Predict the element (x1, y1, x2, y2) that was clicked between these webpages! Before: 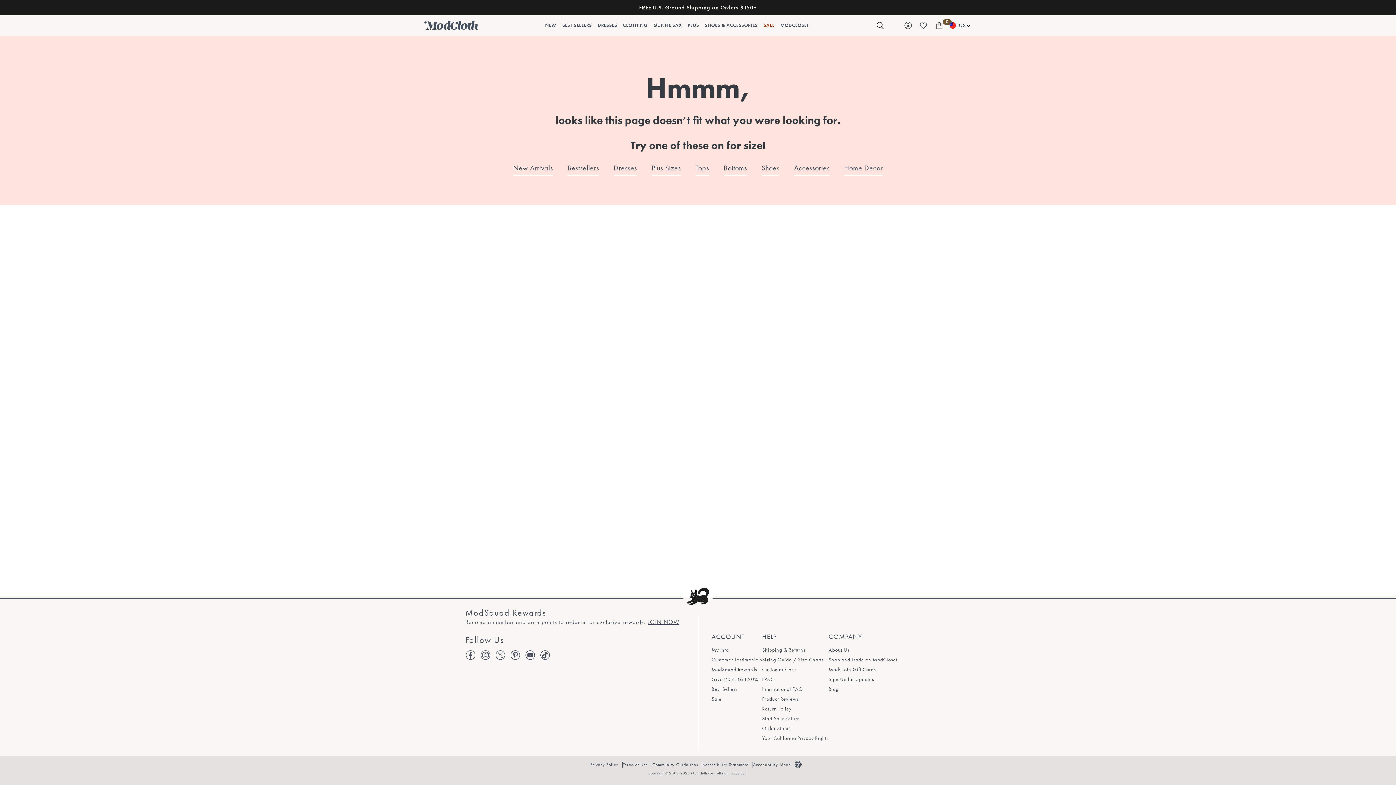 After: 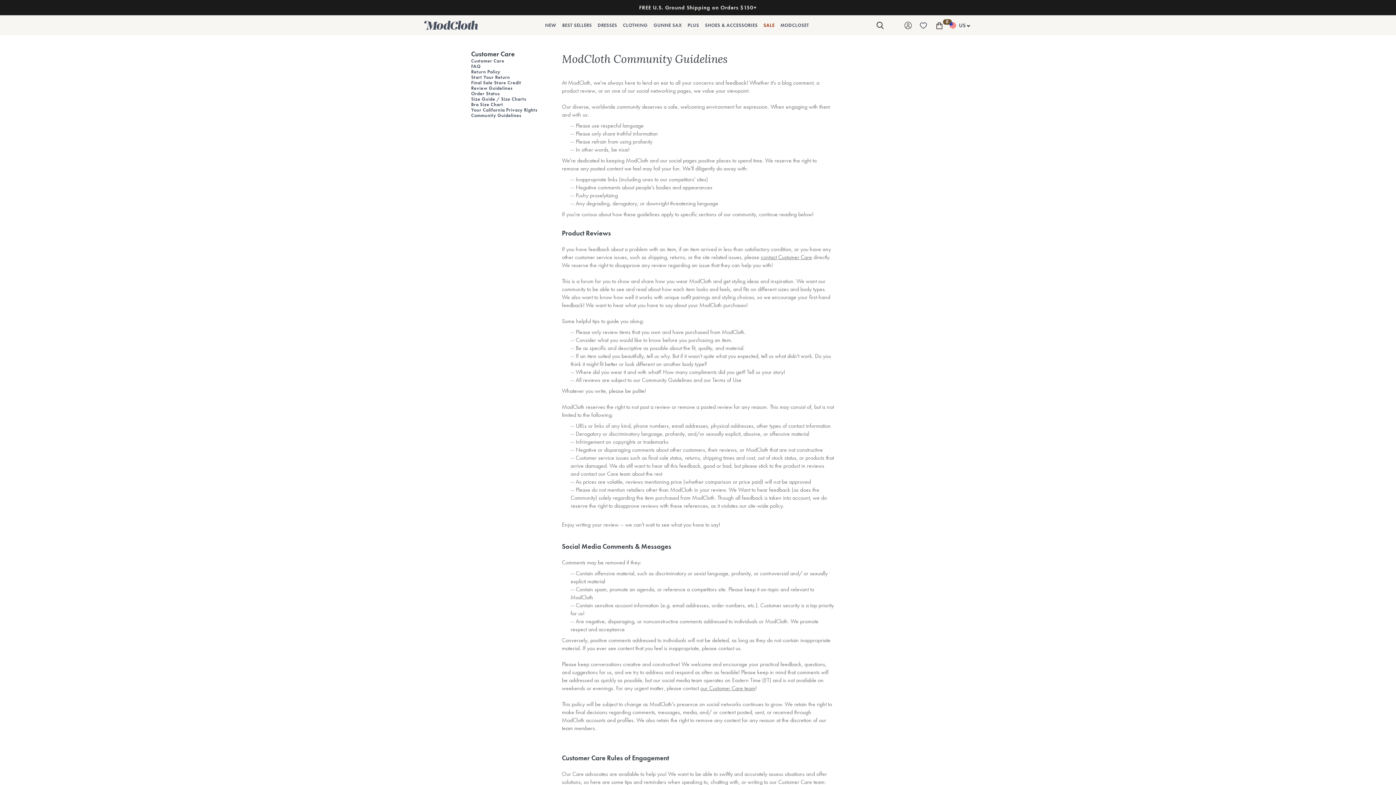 Action: label: Nav Link to Community Guidelines bbox: (652, 762, 698, 767)